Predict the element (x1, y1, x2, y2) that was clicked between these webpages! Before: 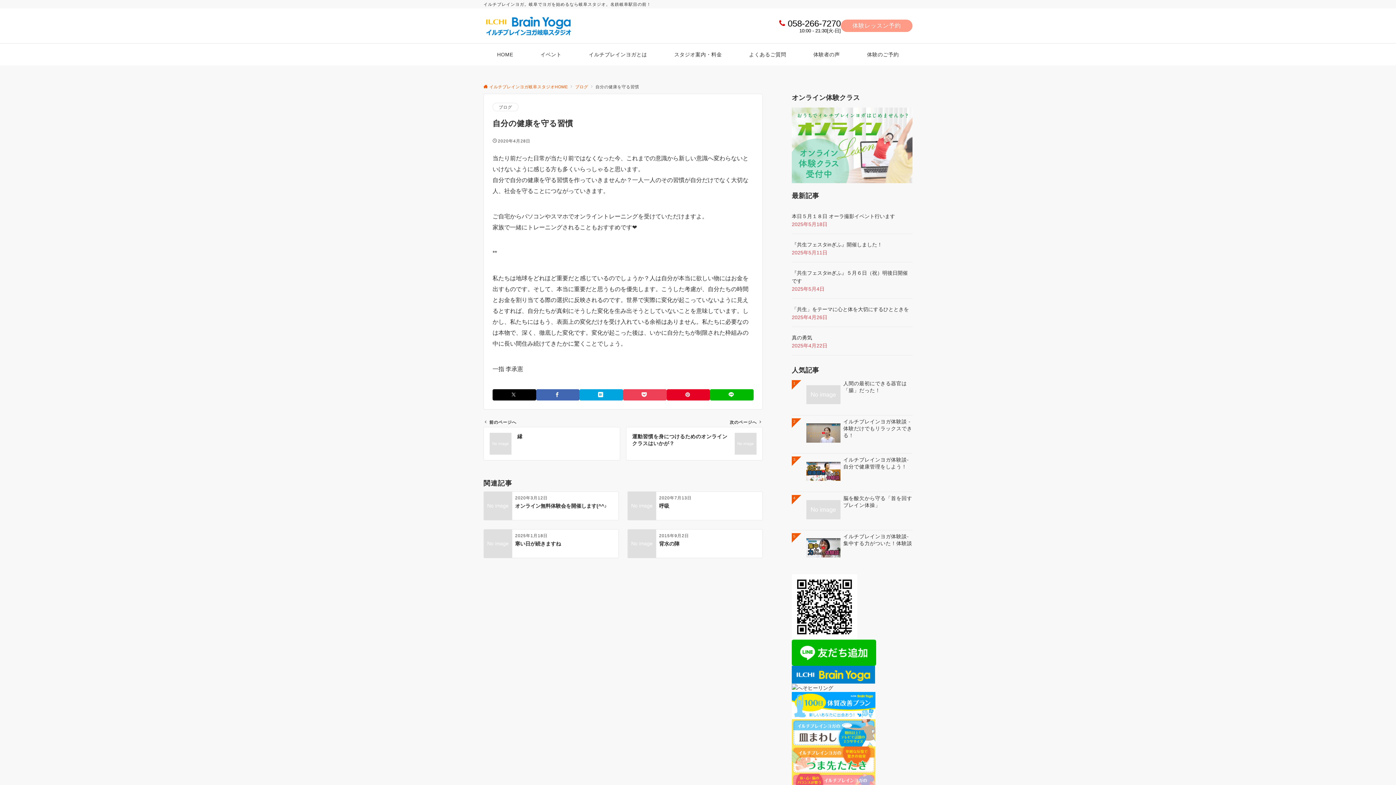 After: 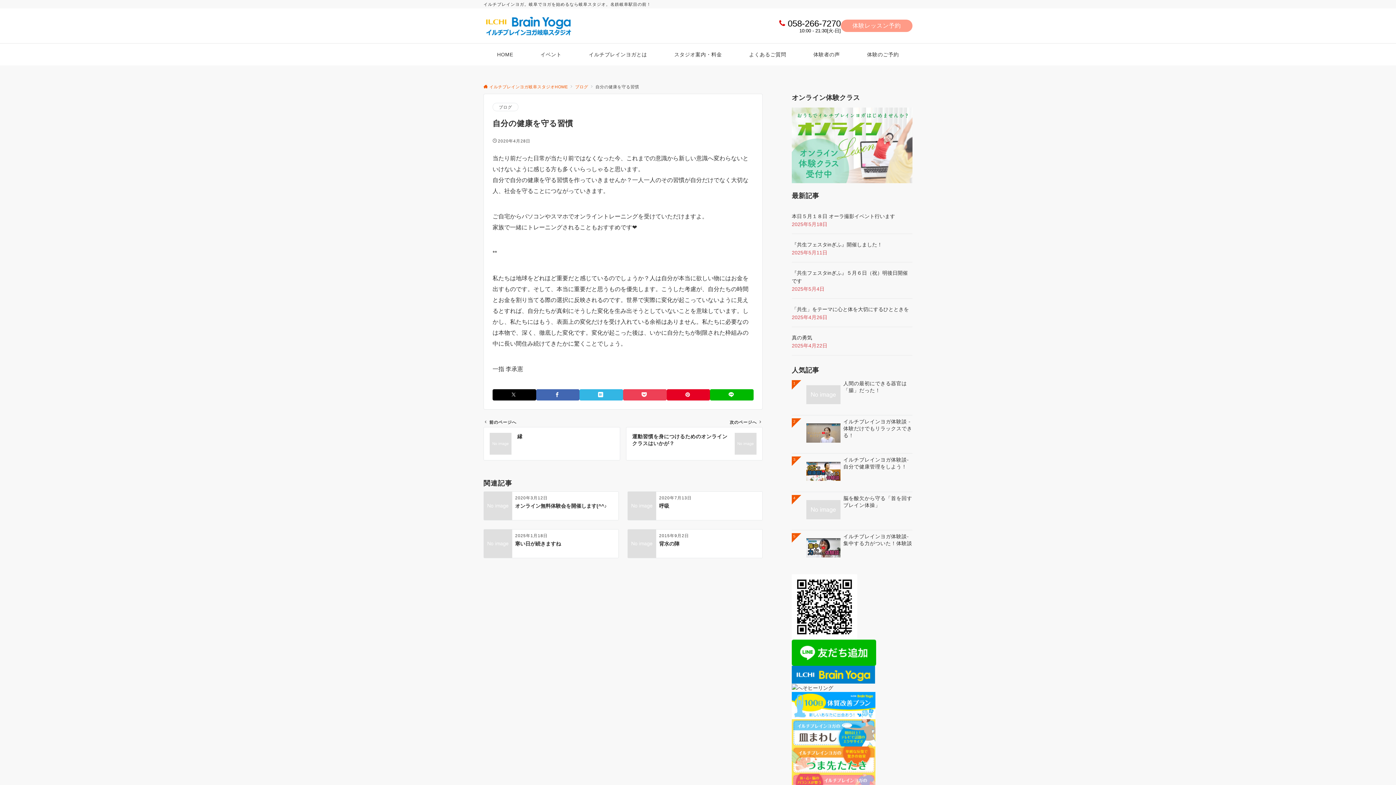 Action: label: はてブでブックマークする bbox: (579, 389, 623, 400)